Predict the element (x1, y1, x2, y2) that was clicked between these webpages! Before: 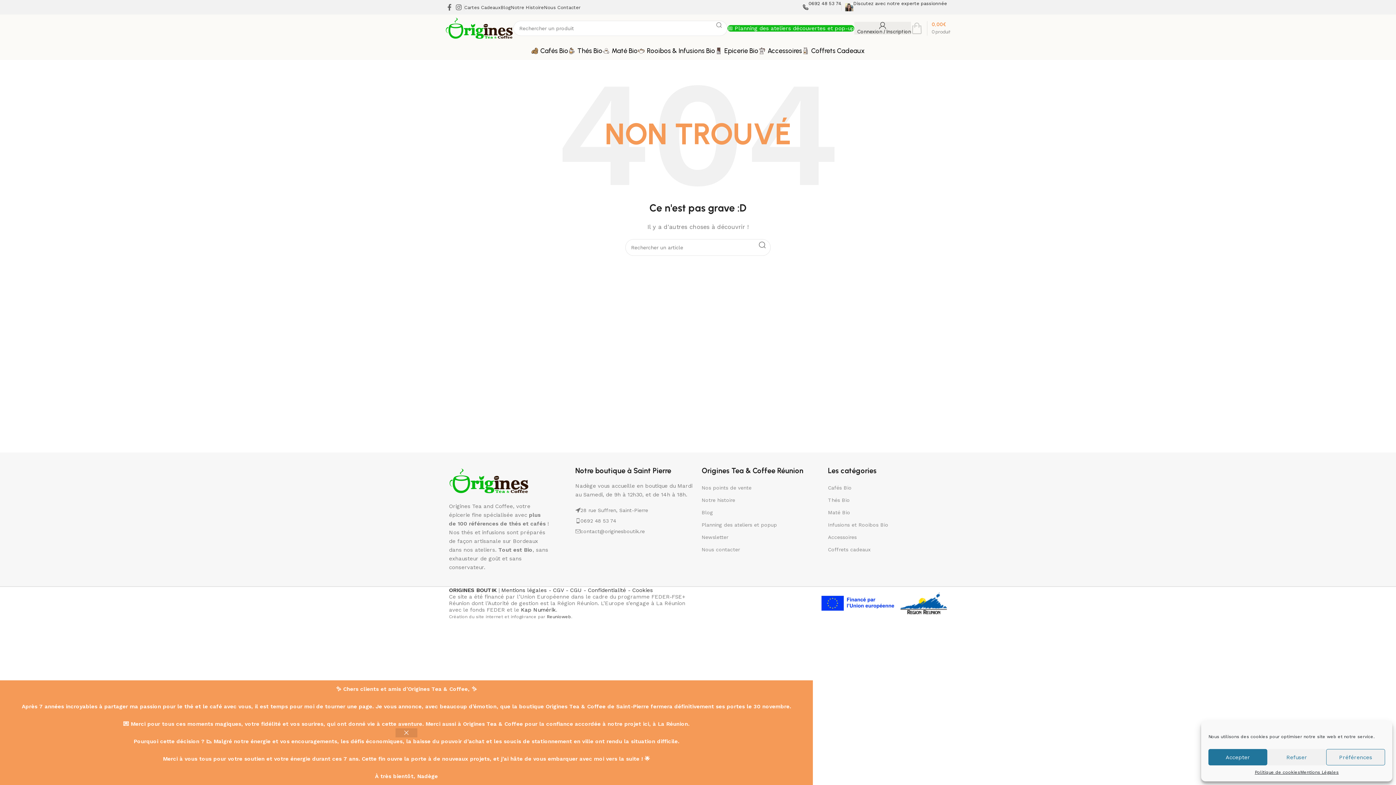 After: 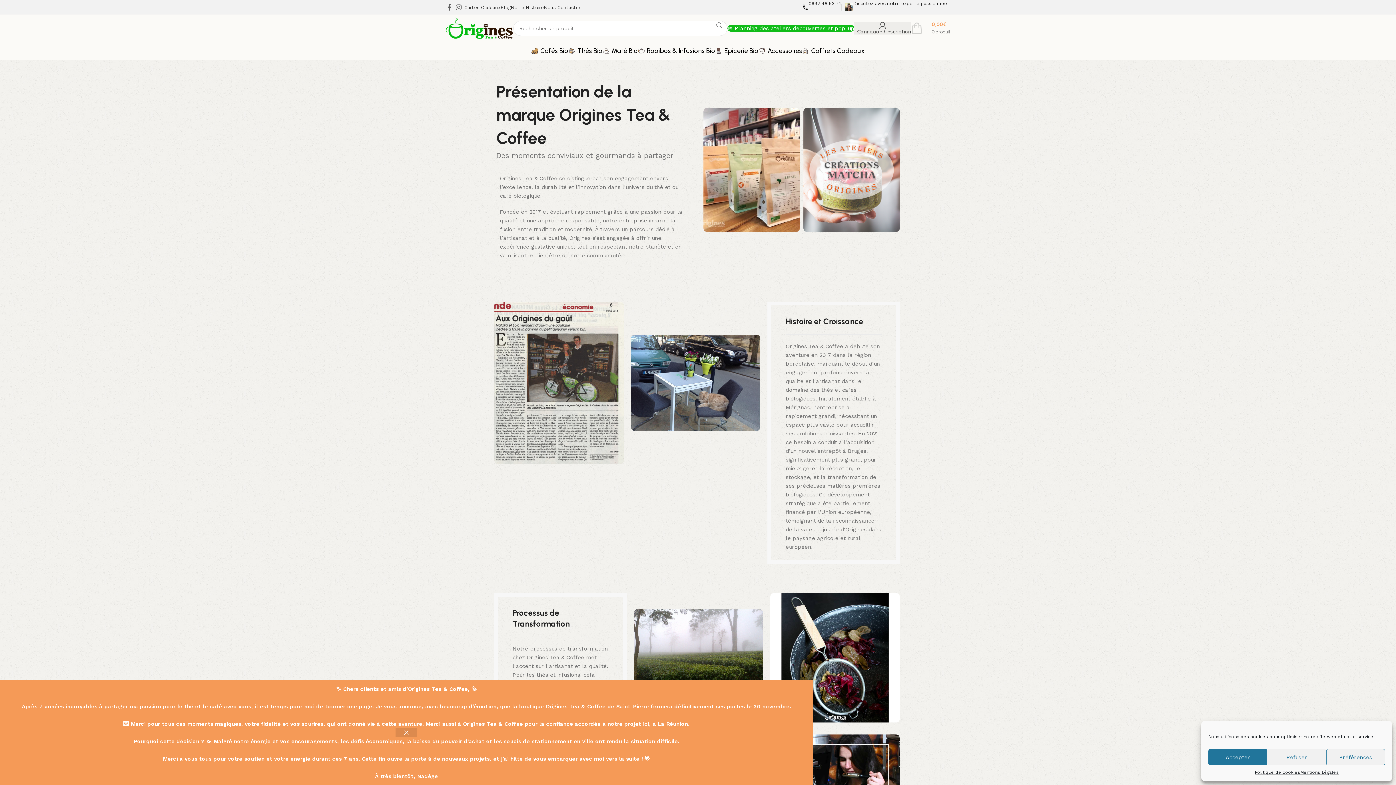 Action: label: Notre histoire bbox: (701, 494, 820, 506)